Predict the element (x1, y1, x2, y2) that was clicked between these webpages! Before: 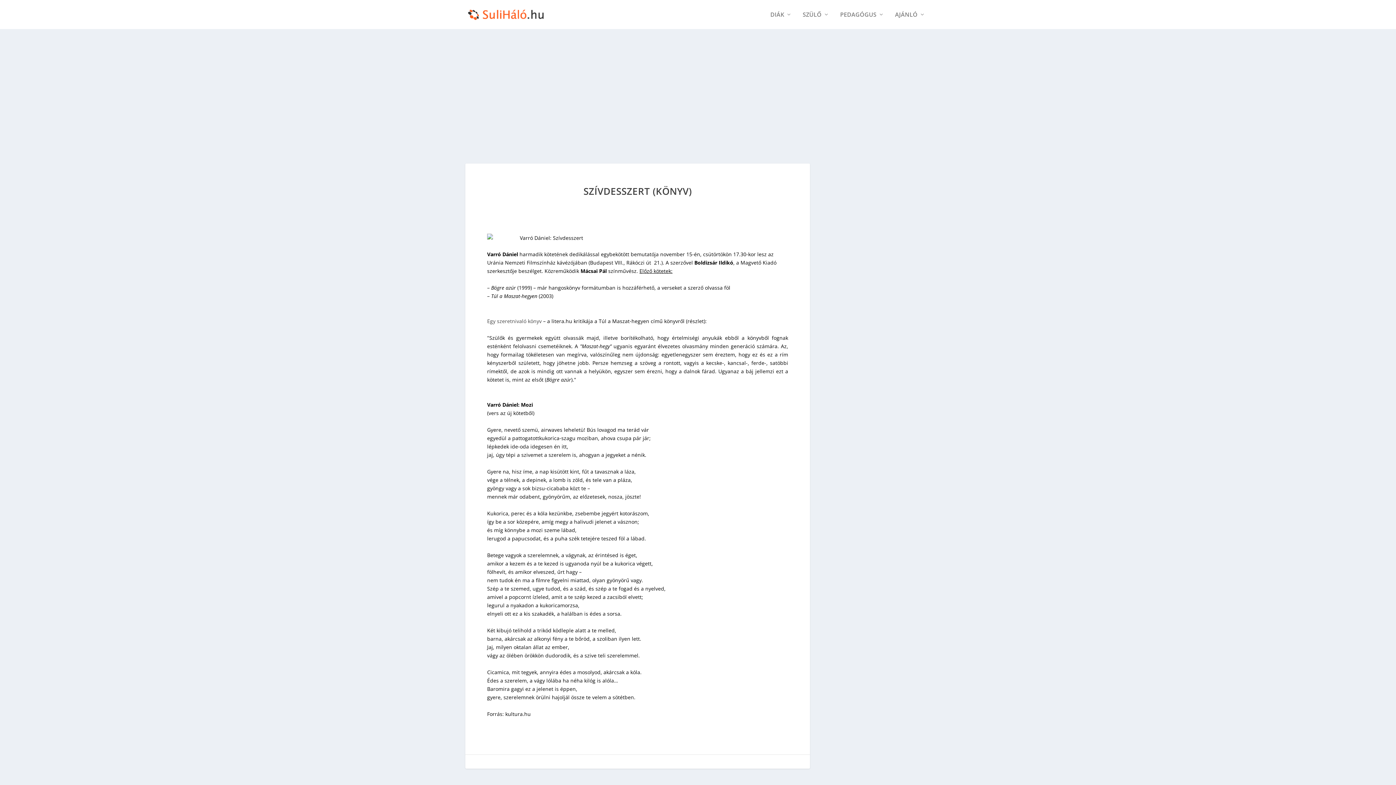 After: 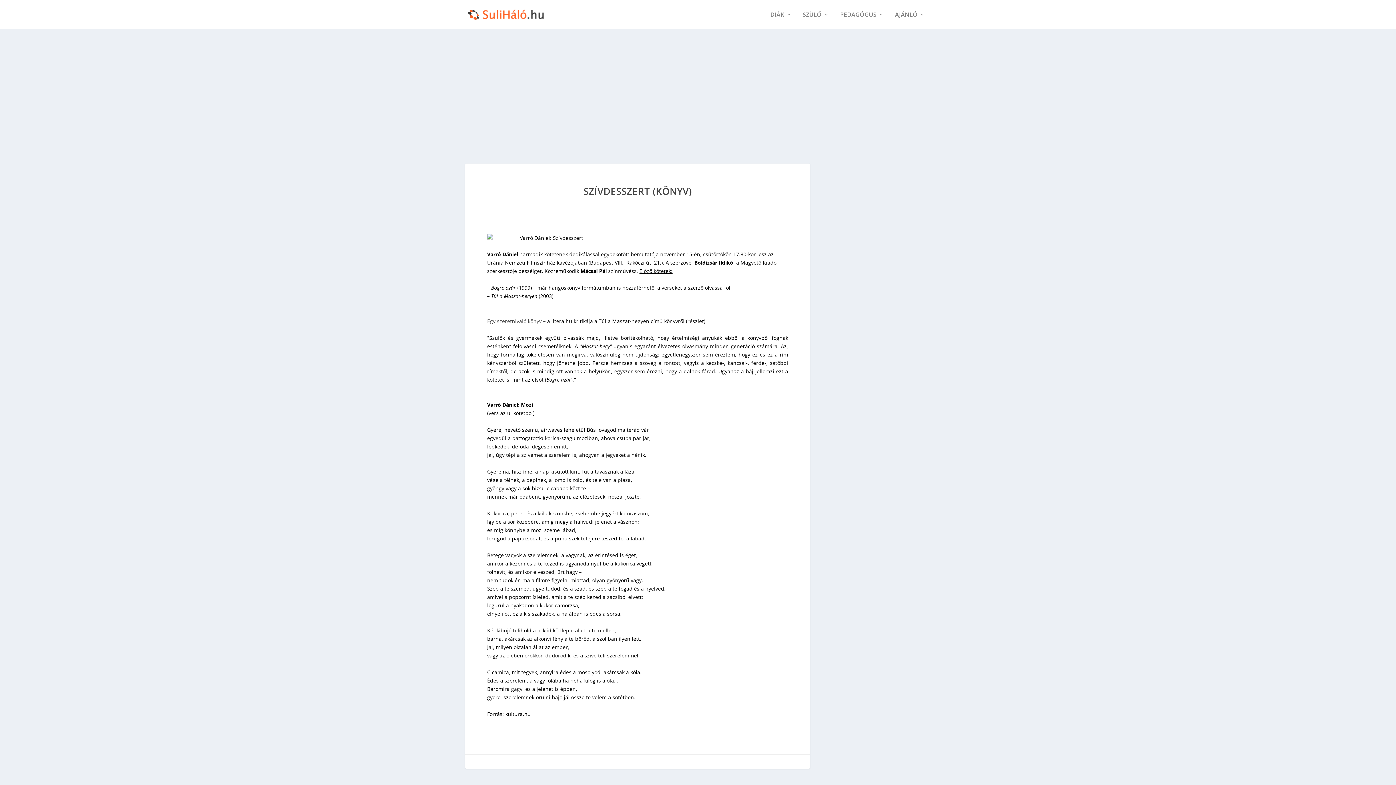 Action: label: Egy szeretnivaló könyv  bbox: (487, 317, 543, 324)